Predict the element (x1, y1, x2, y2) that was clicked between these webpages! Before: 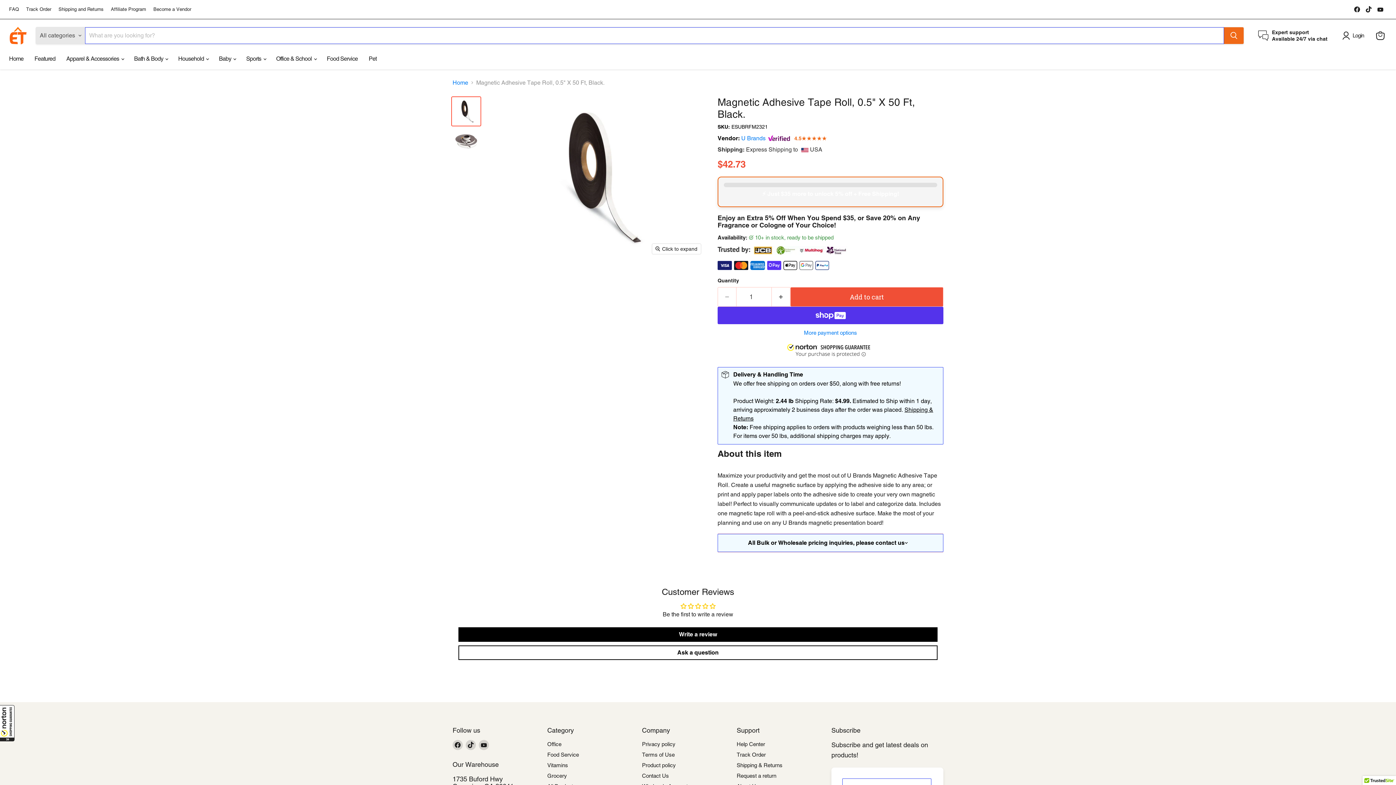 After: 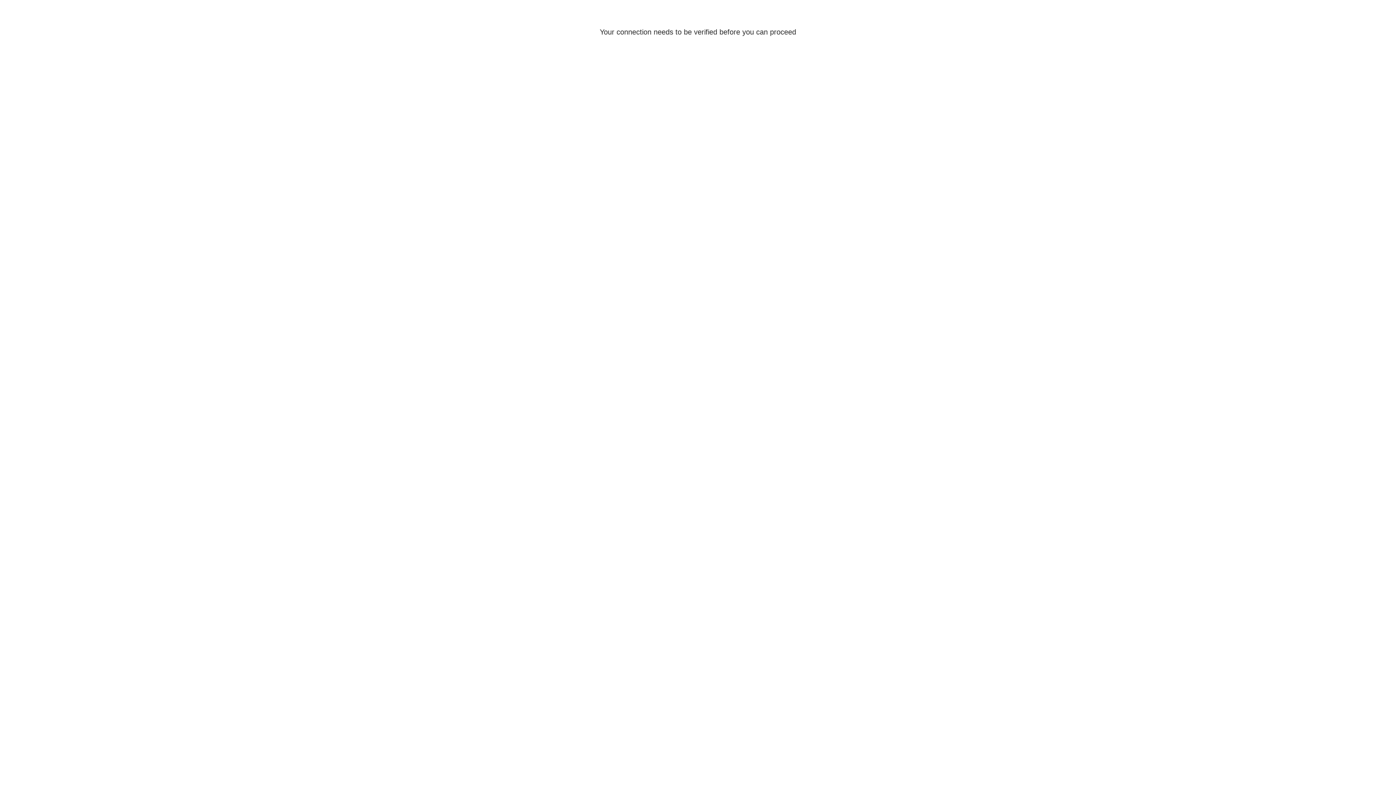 Action: label: Request a return bbox: (736, 758, 776, 764)